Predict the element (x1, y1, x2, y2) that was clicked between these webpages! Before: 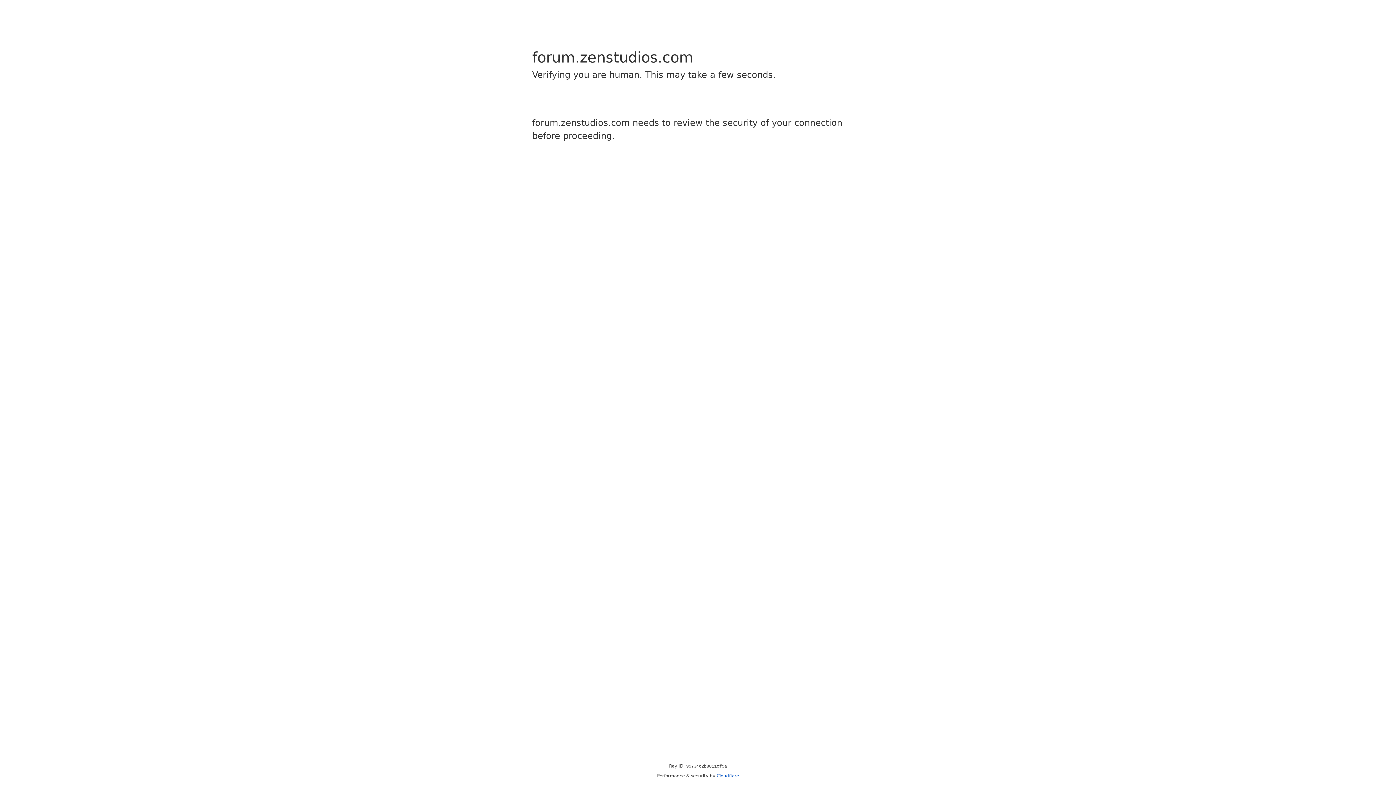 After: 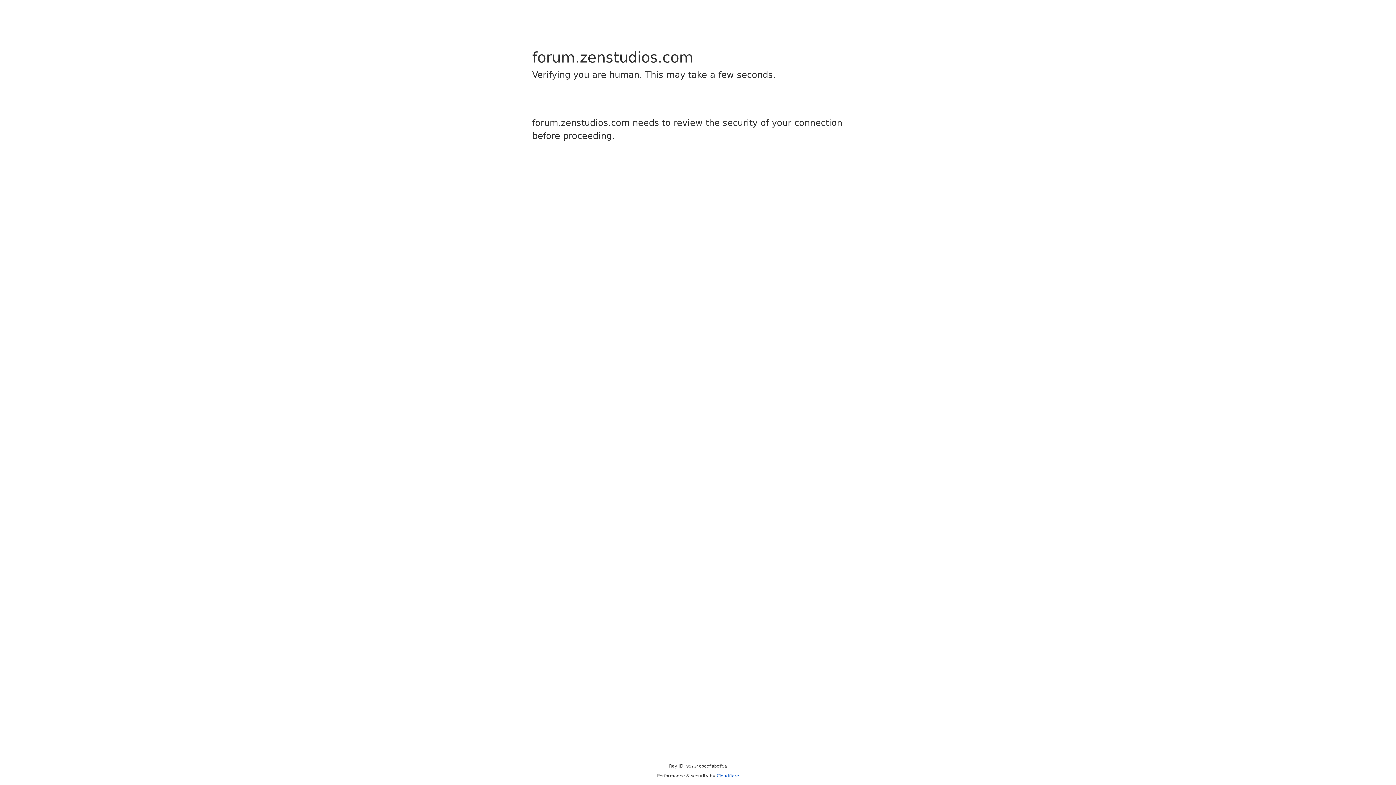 Action: bbox: (716, 773, 739, 778) label: Cloudflare